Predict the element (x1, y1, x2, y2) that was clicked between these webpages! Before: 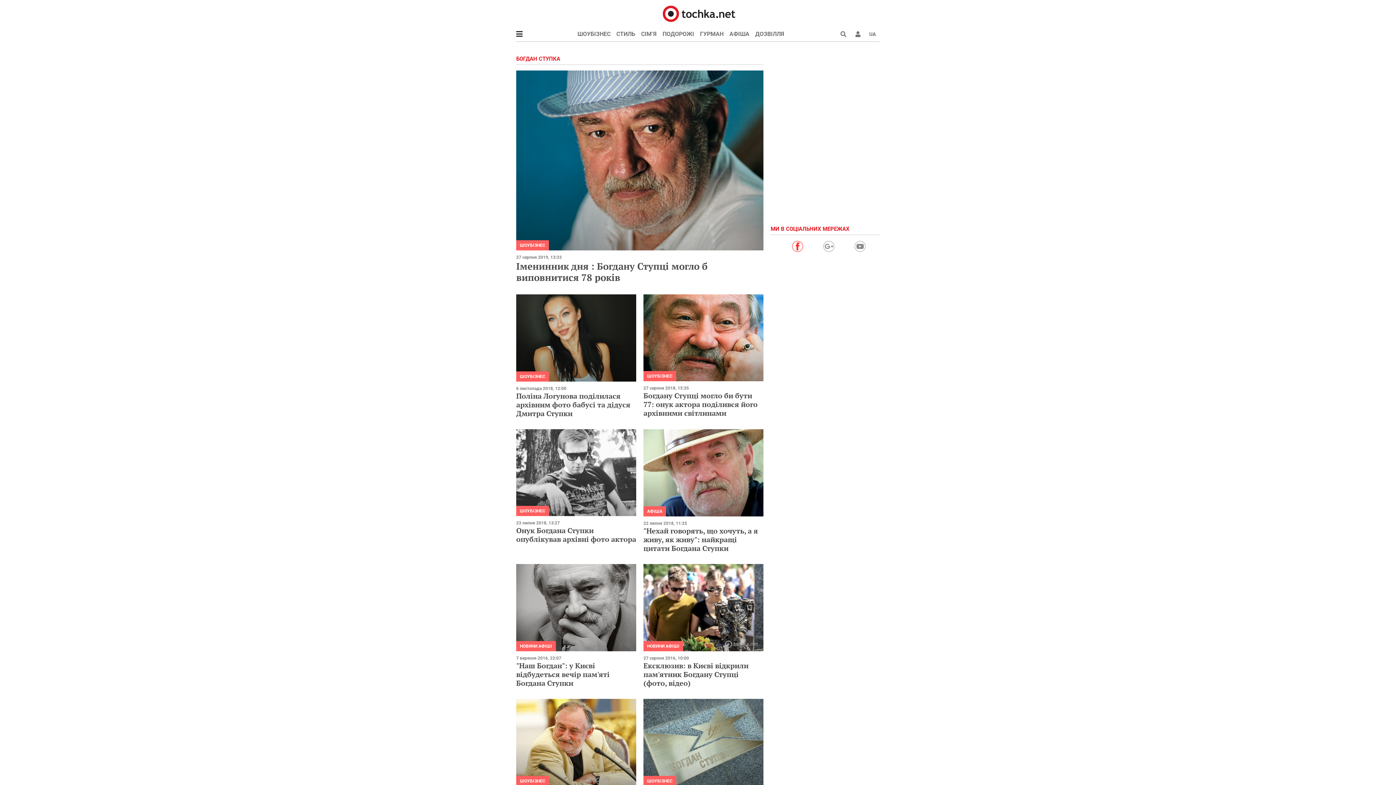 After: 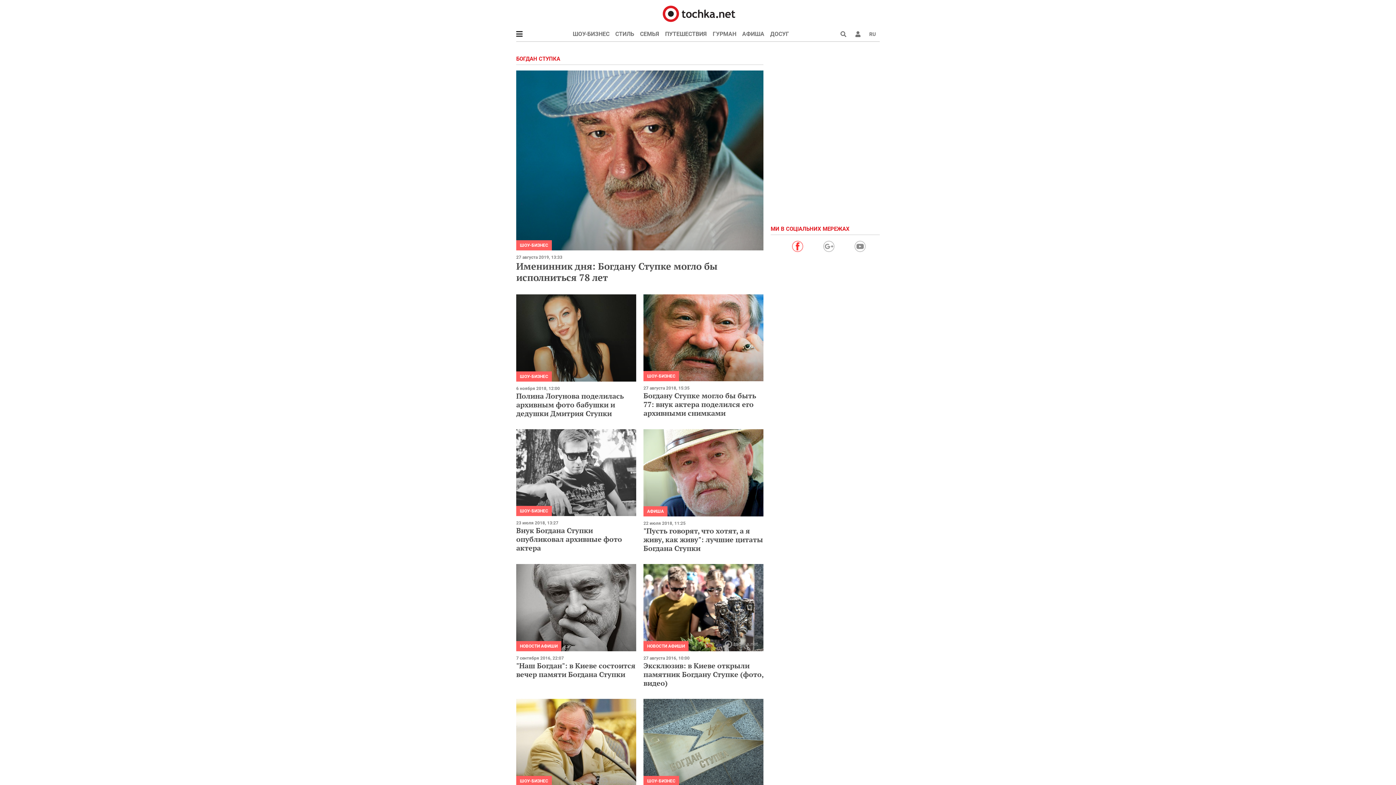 Action: bbox: (865, 28, 880, 40) label: UA
RU